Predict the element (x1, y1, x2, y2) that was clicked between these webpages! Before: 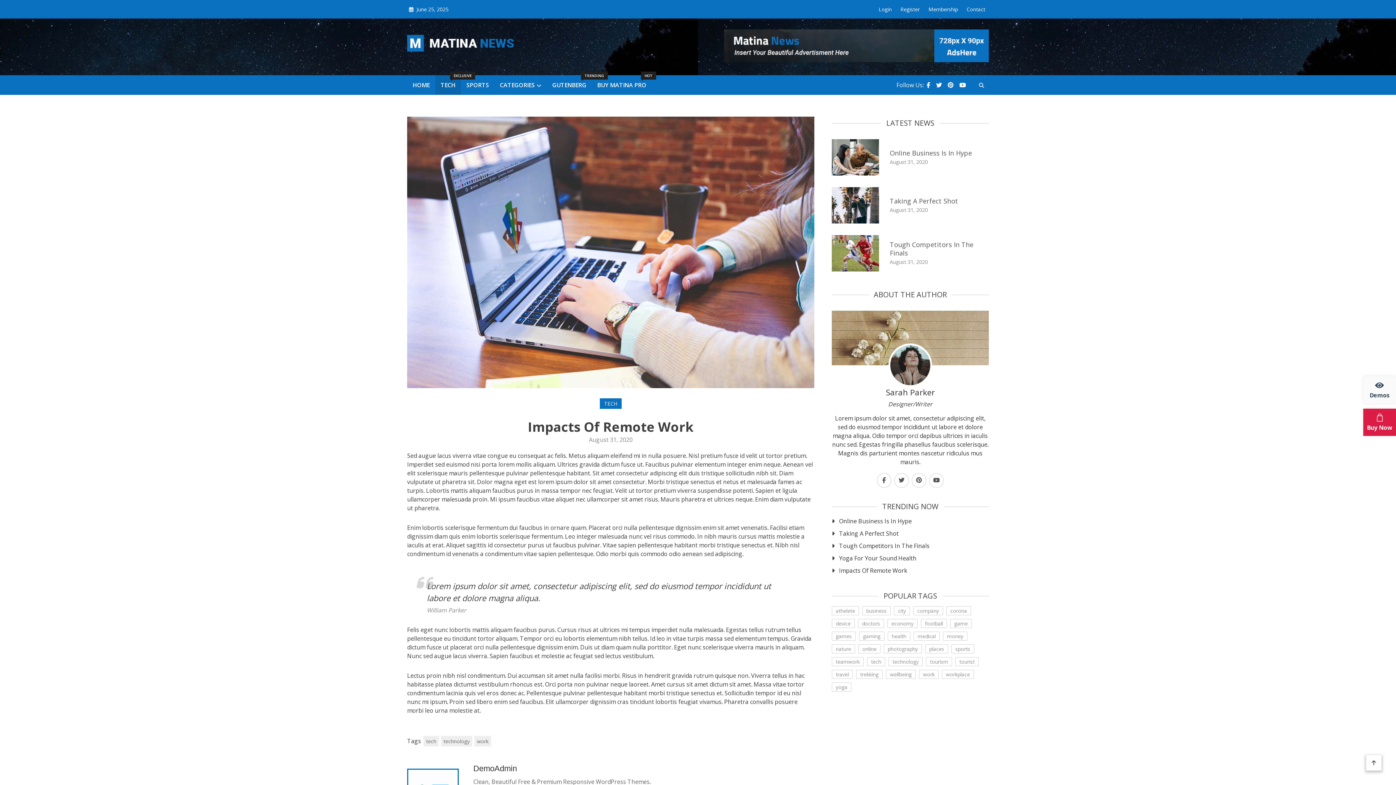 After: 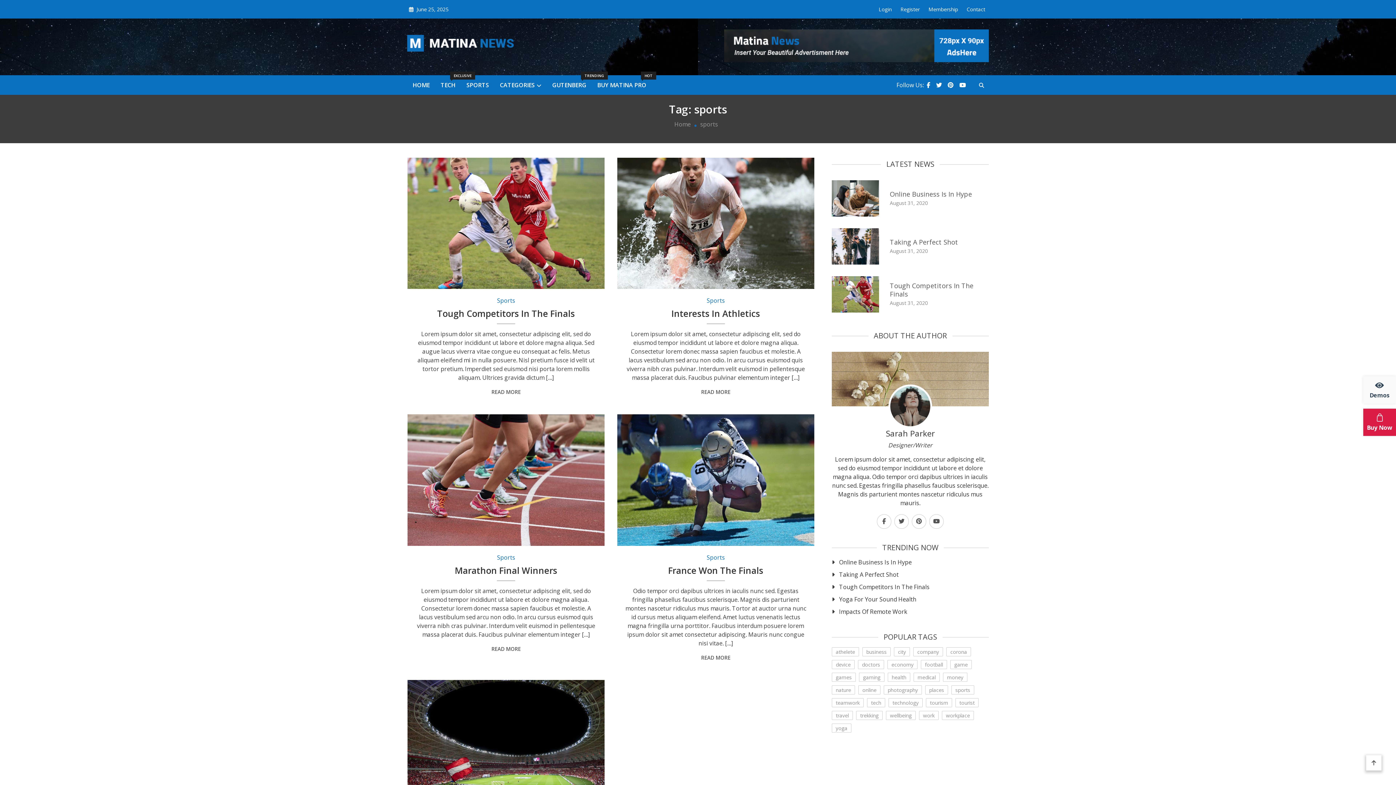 Action: label: sports (5 items) bbox: (951, 644, 974, 653)